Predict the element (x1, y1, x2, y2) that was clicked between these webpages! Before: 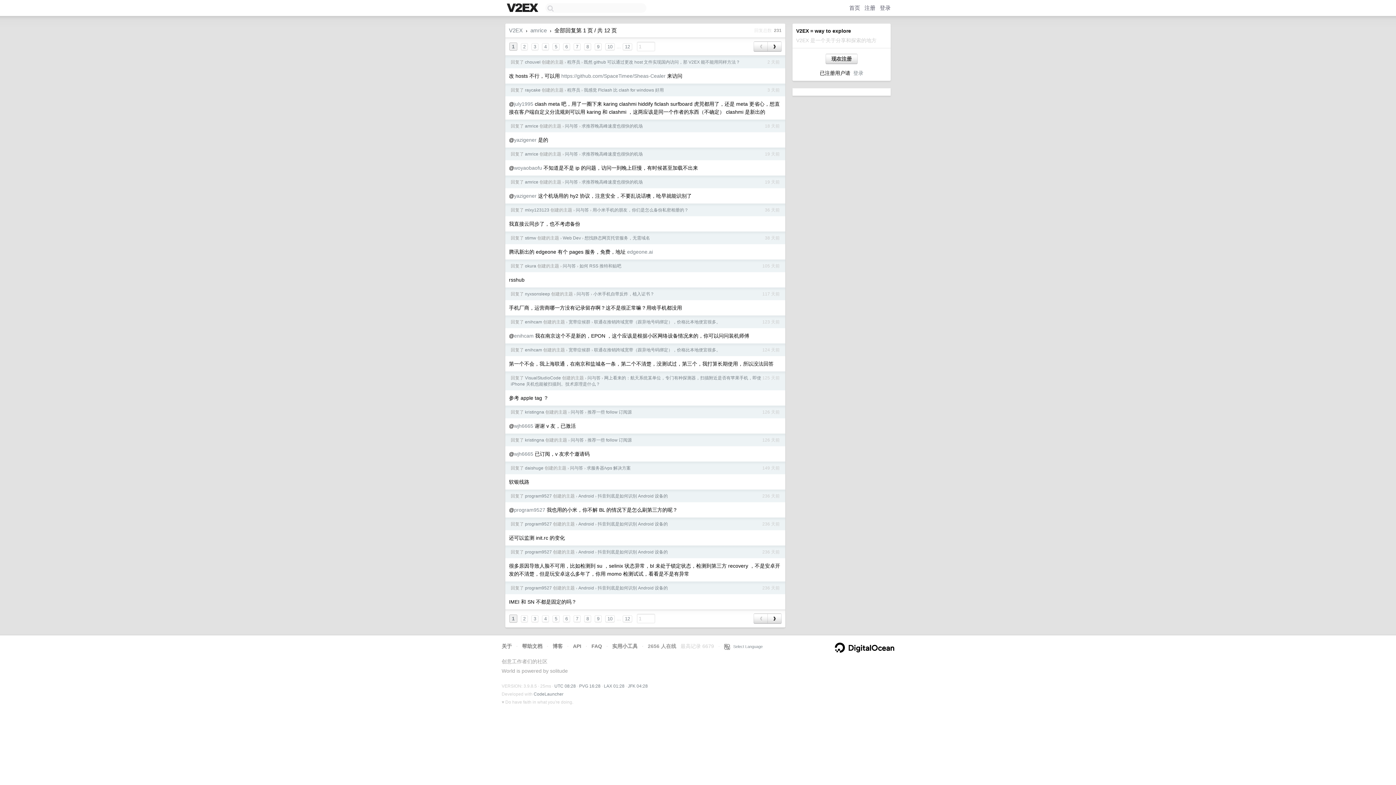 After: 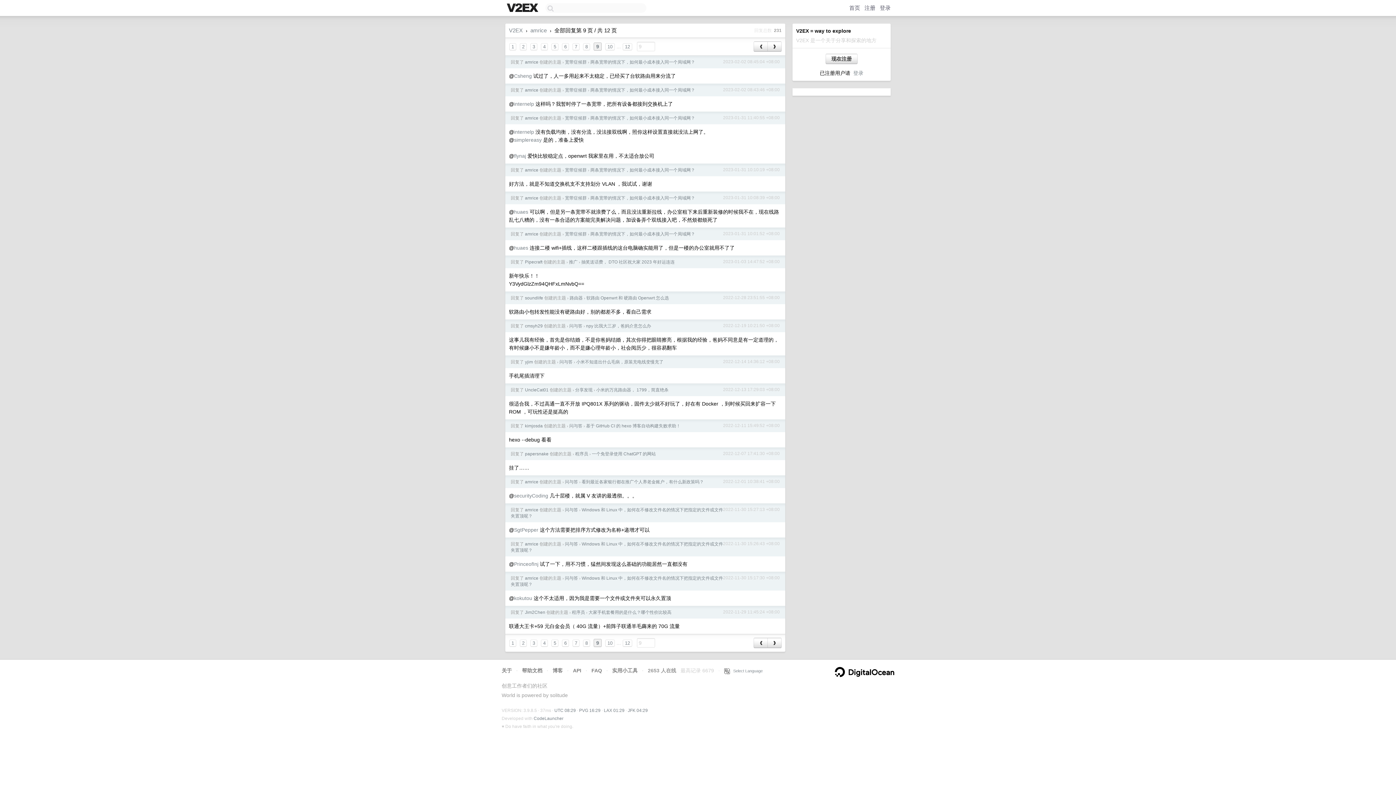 Action: label: 9 bbox: (594, 615, 601, 622)